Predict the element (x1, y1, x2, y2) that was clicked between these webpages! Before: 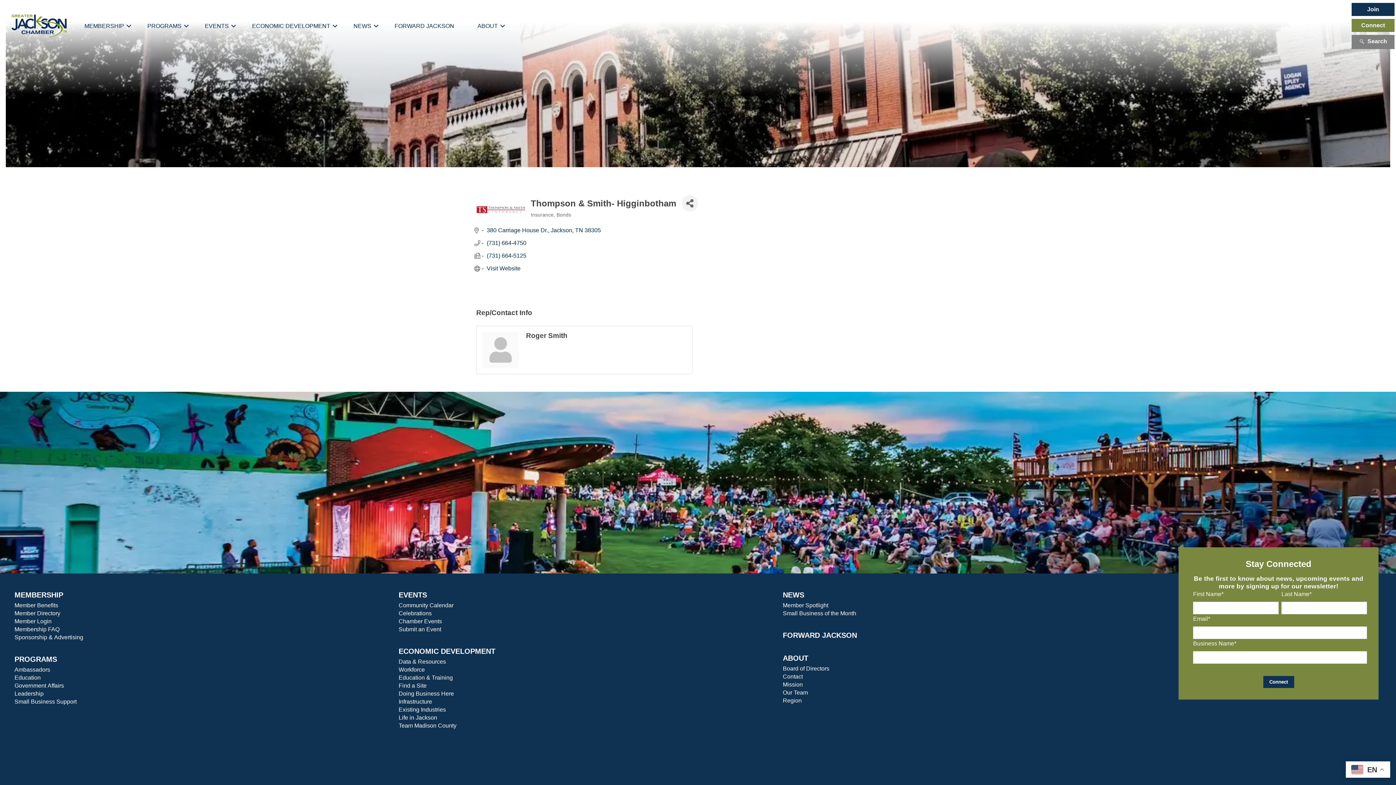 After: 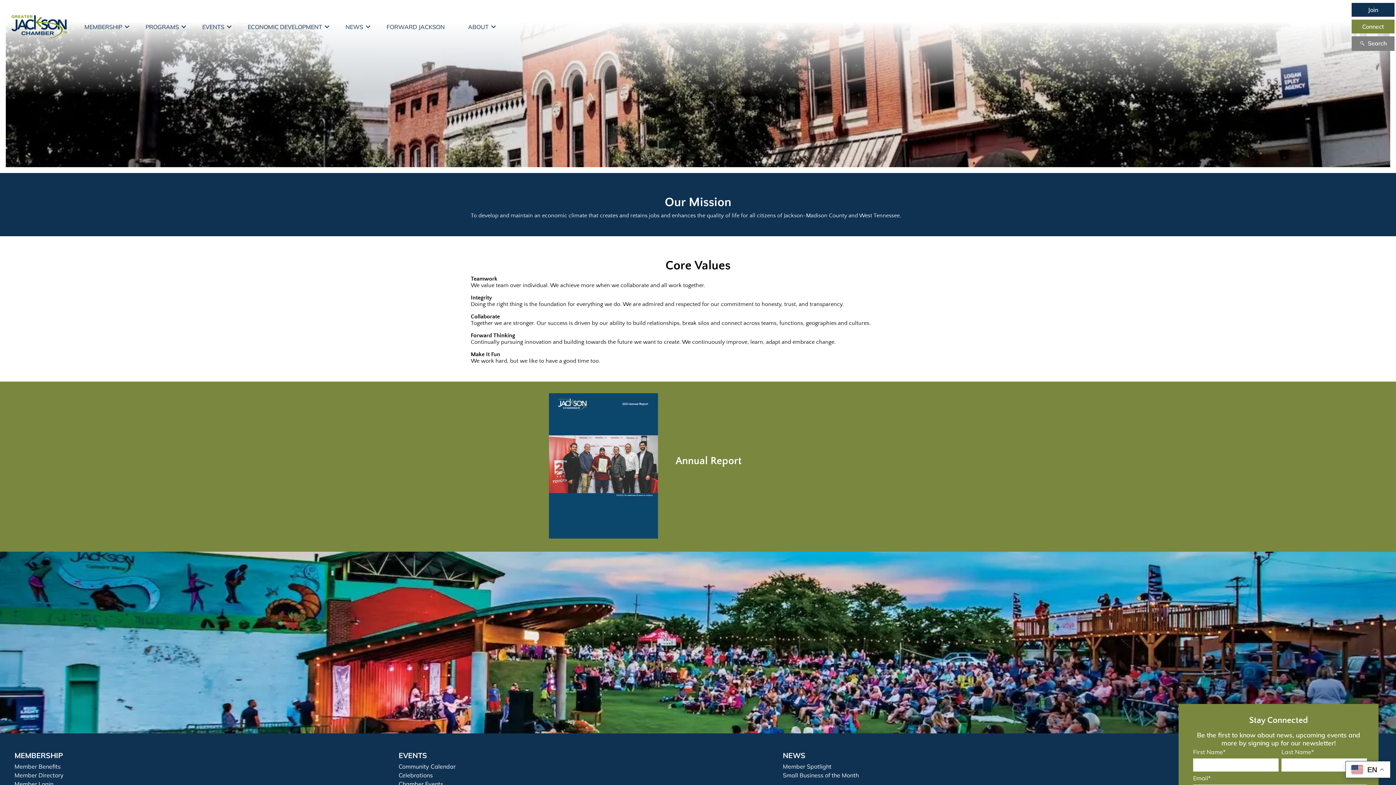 Action: label: Mission bbox: (783, 681, 803, 687)